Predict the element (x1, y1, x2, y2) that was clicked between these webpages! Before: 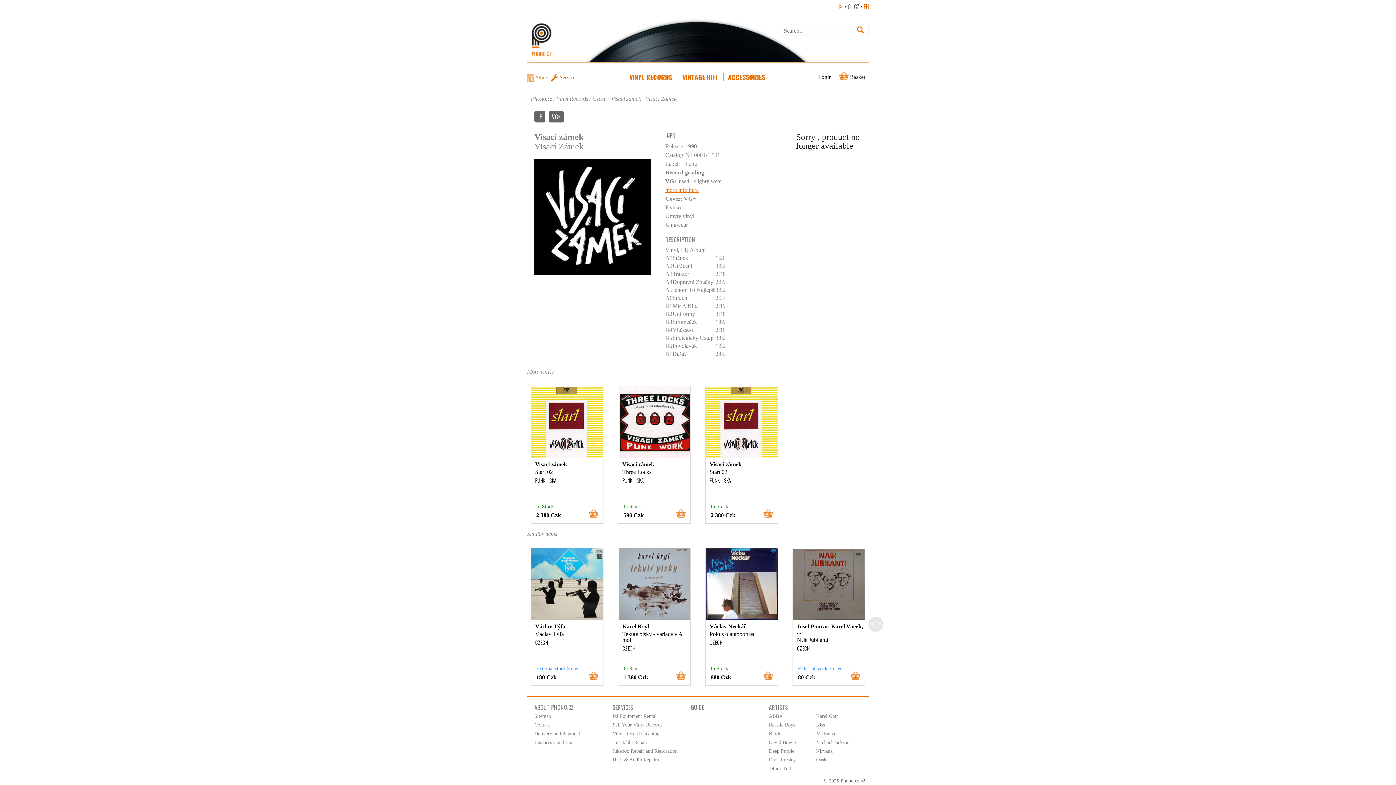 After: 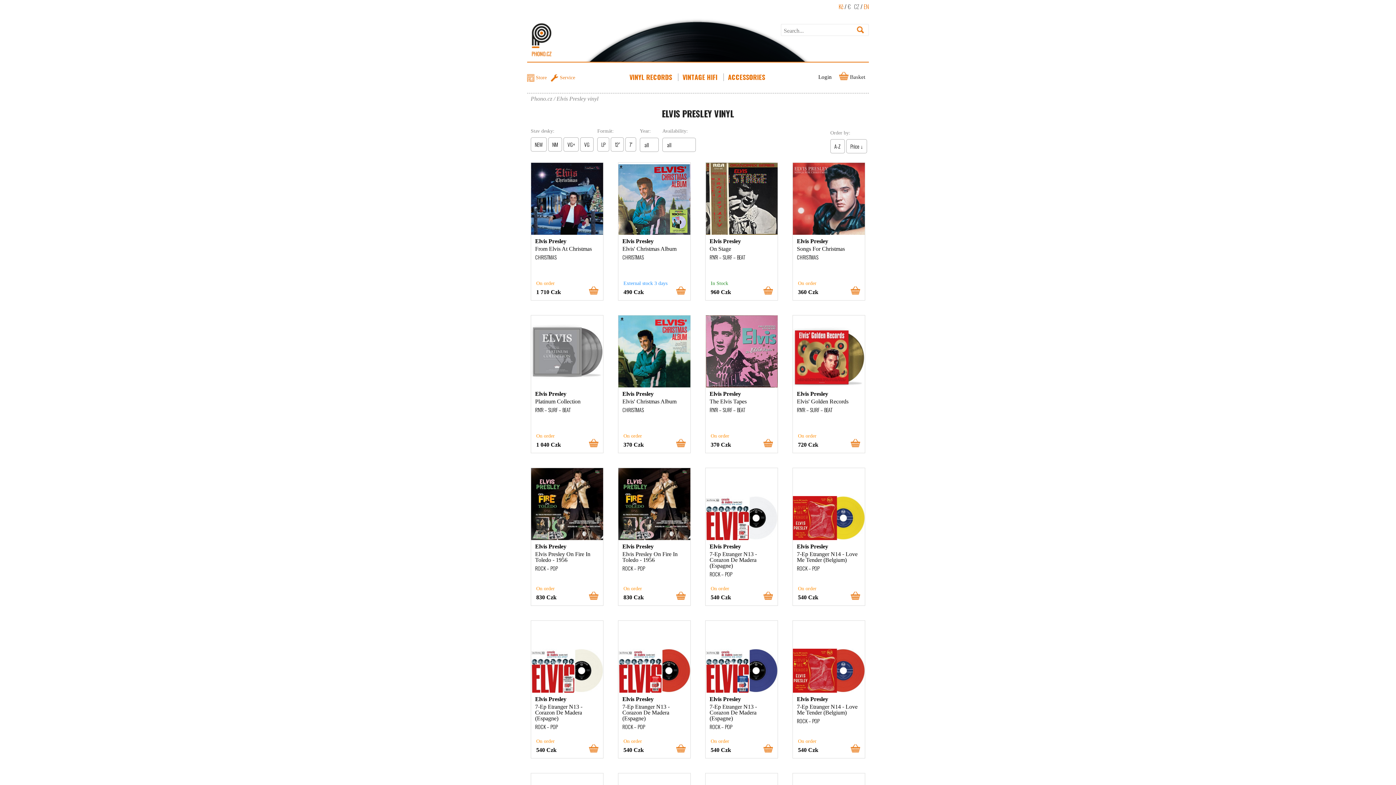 Action: label: Elvis Presley bbox: (769, 756, 809, 764)